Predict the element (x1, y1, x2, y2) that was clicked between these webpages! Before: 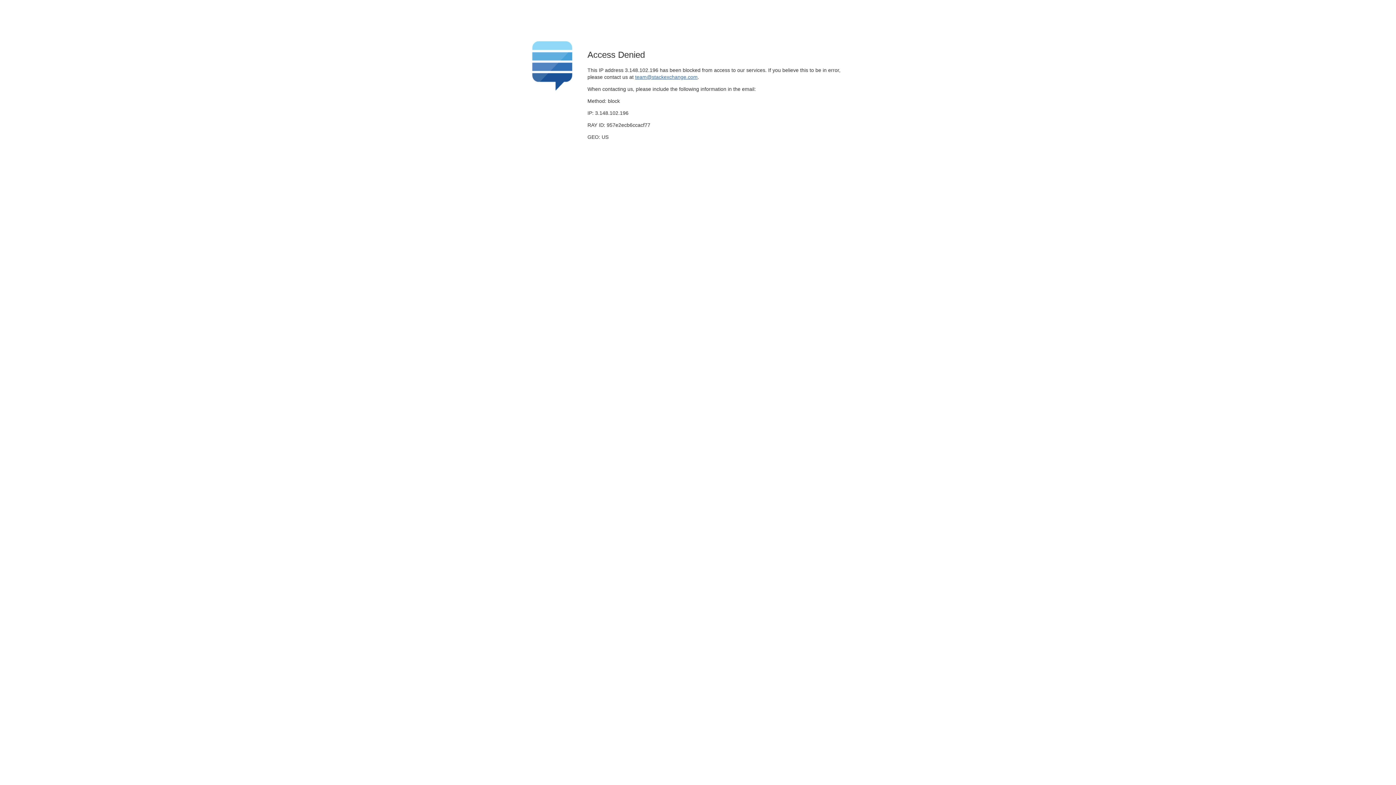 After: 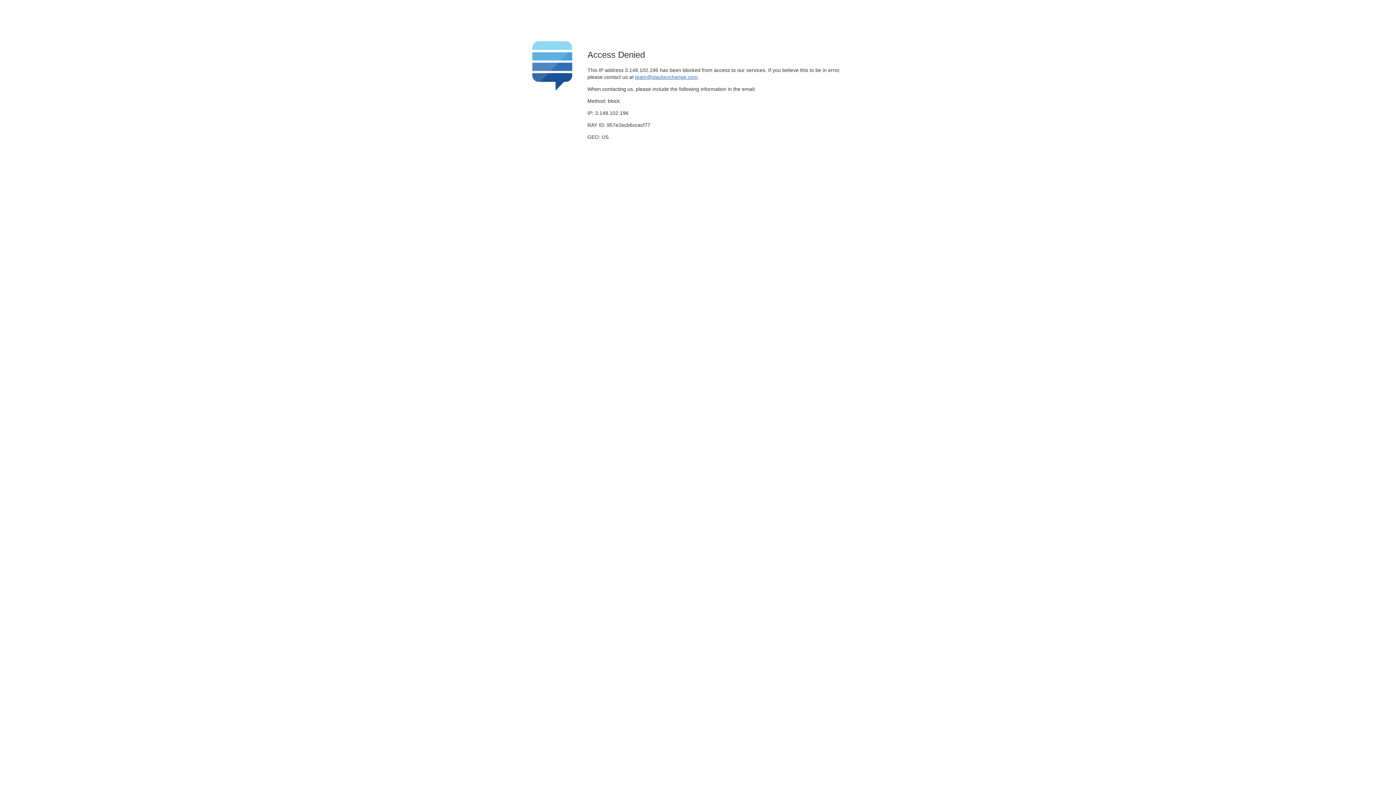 Action: bbox: (635, 74, 697, 79) label: team@stackexchange.com